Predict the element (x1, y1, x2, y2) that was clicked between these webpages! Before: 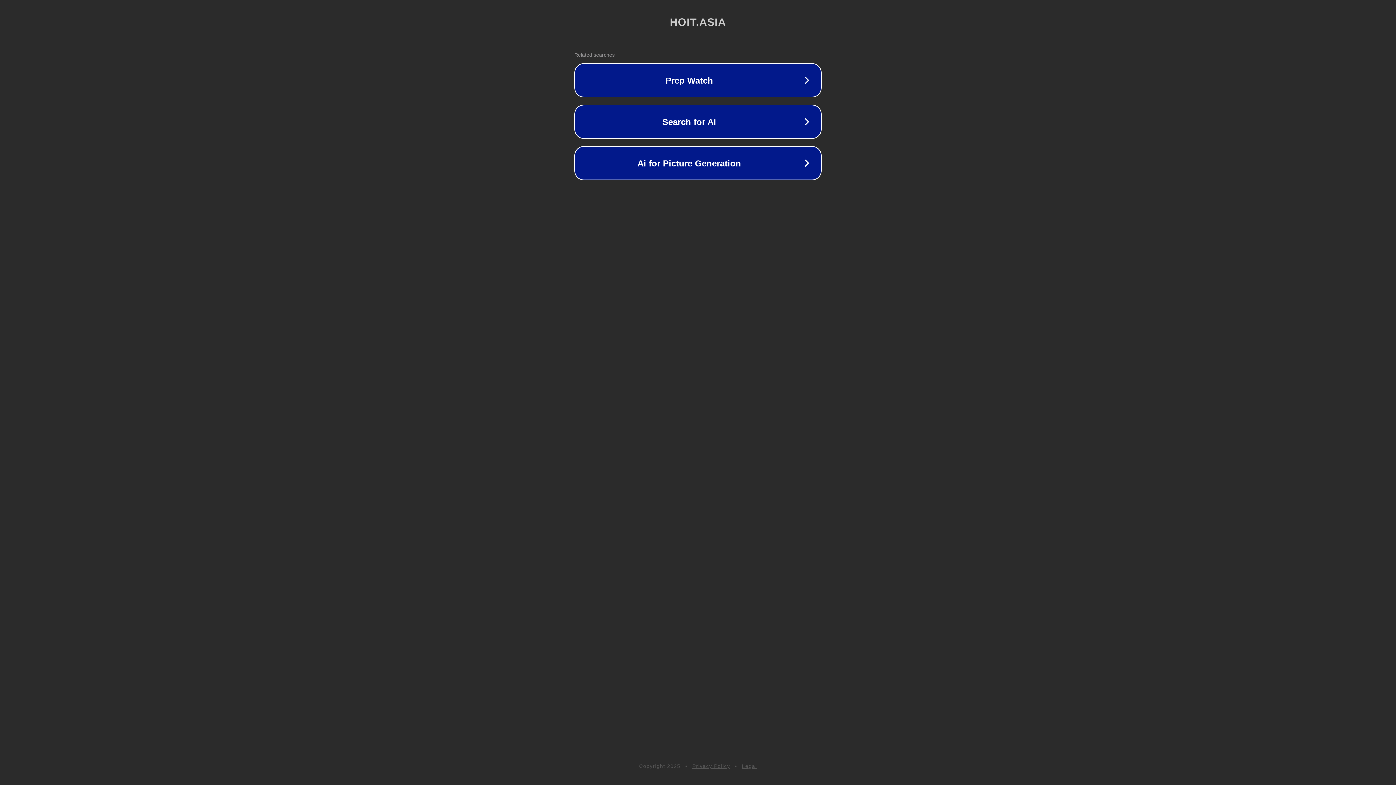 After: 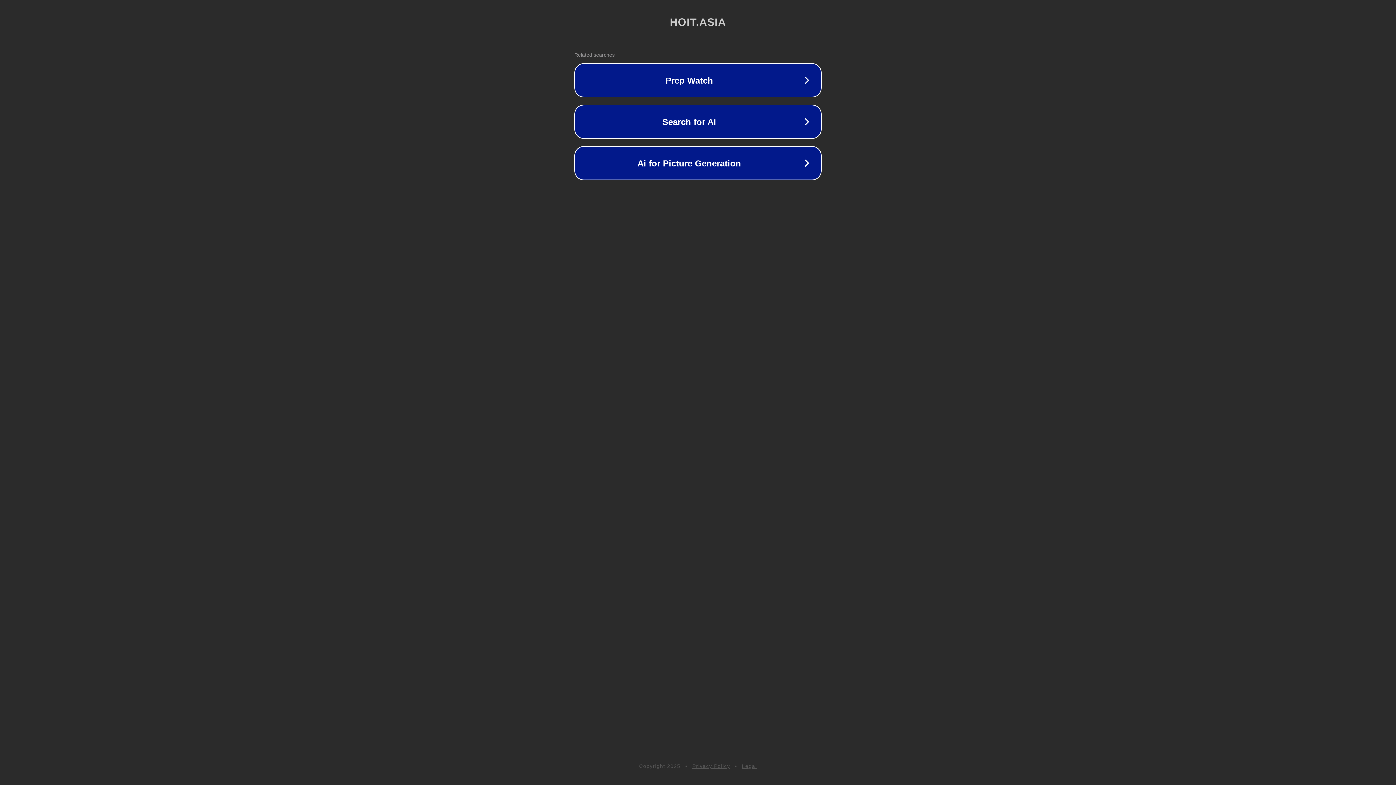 Action: label: Legal bbox: (742, 763, 757, 769)